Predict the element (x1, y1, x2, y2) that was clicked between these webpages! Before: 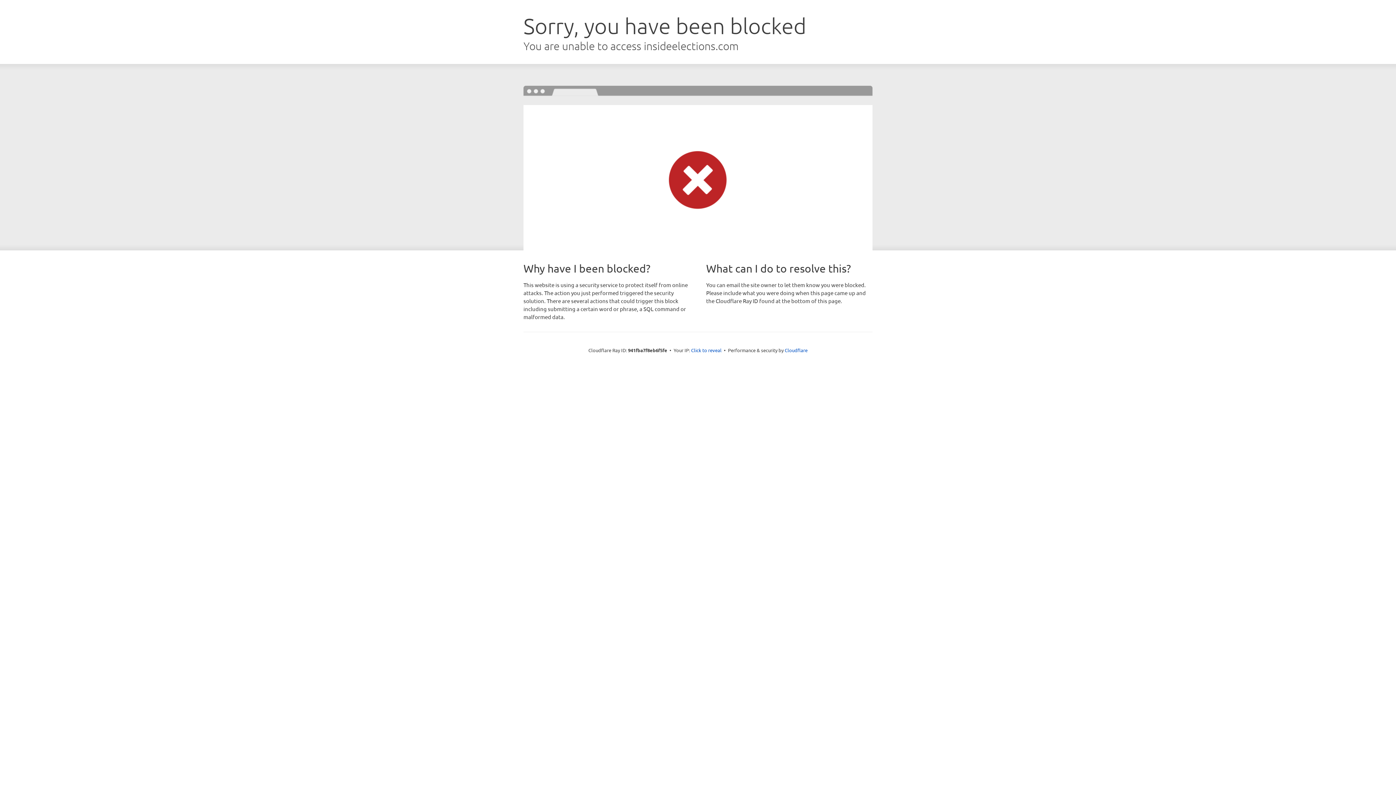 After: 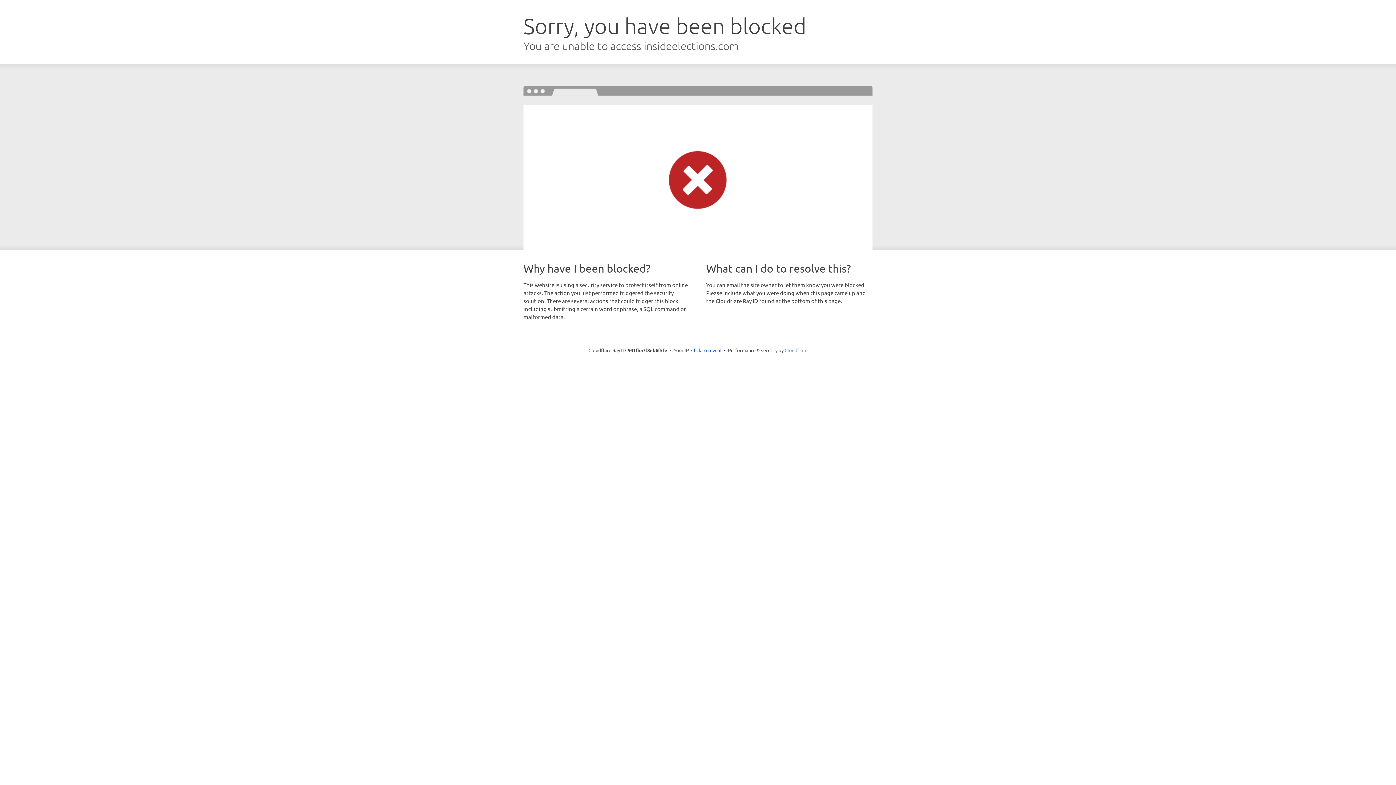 Action: bbox: (784, 347, 807, 353) label: Cloudflare